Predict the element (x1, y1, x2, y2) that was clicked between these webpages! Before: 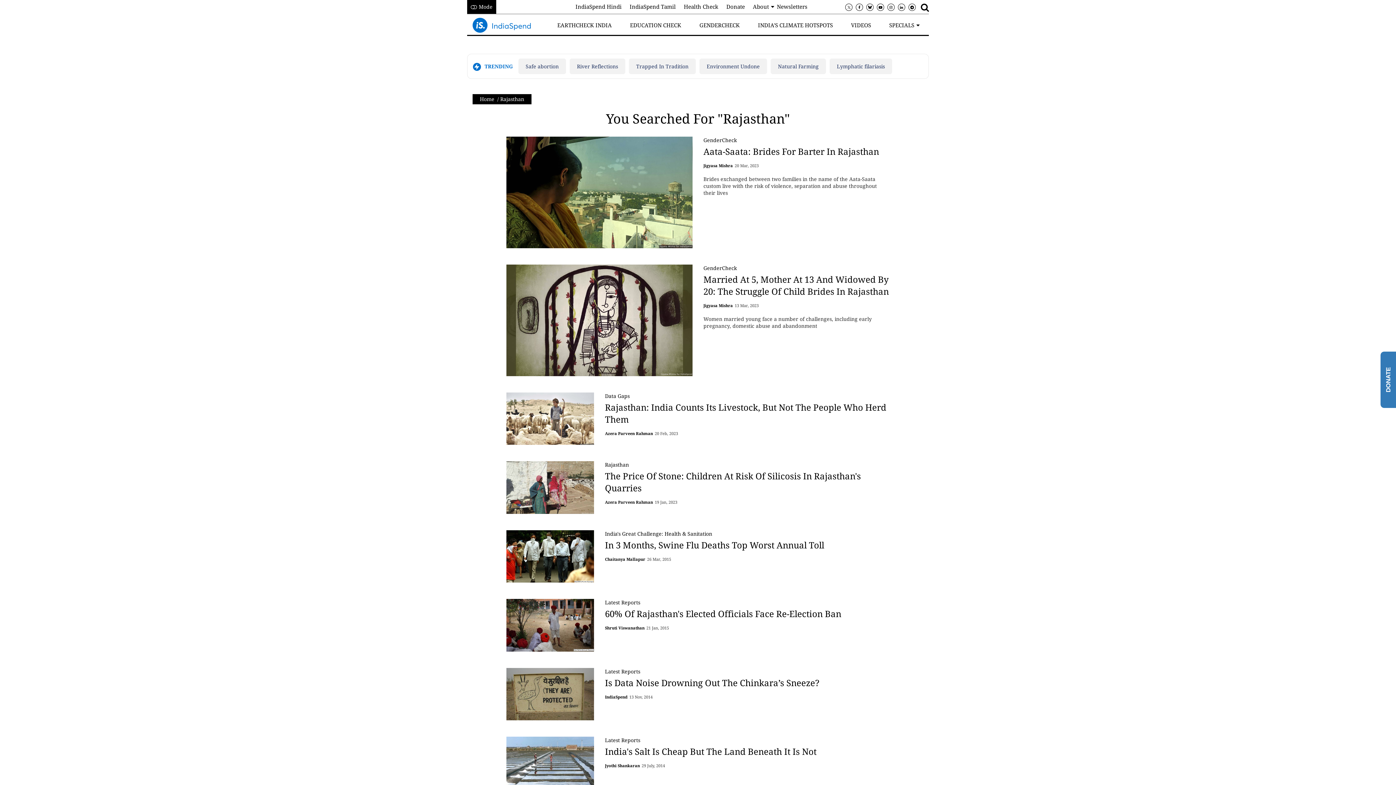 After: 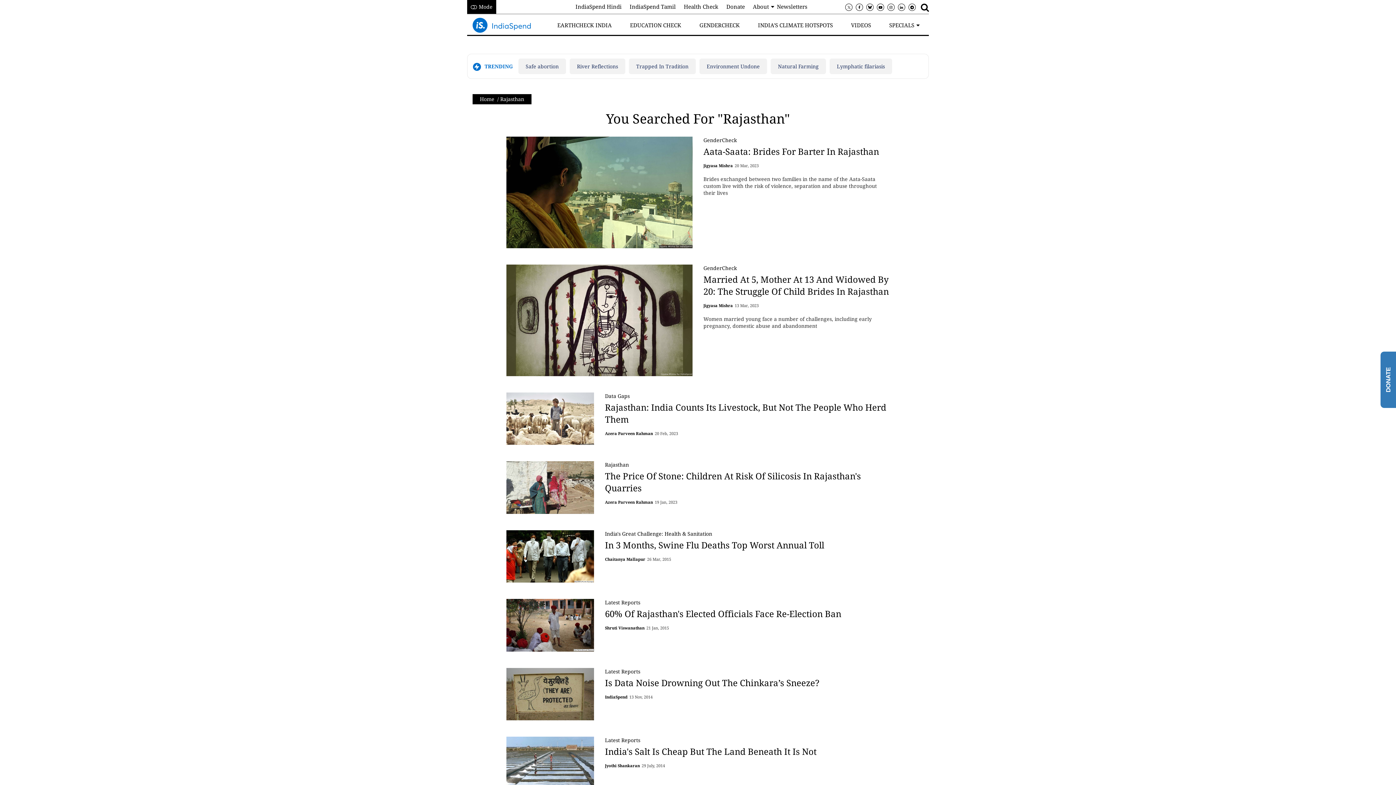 Action: bbox: (506, 621, 594, 628)